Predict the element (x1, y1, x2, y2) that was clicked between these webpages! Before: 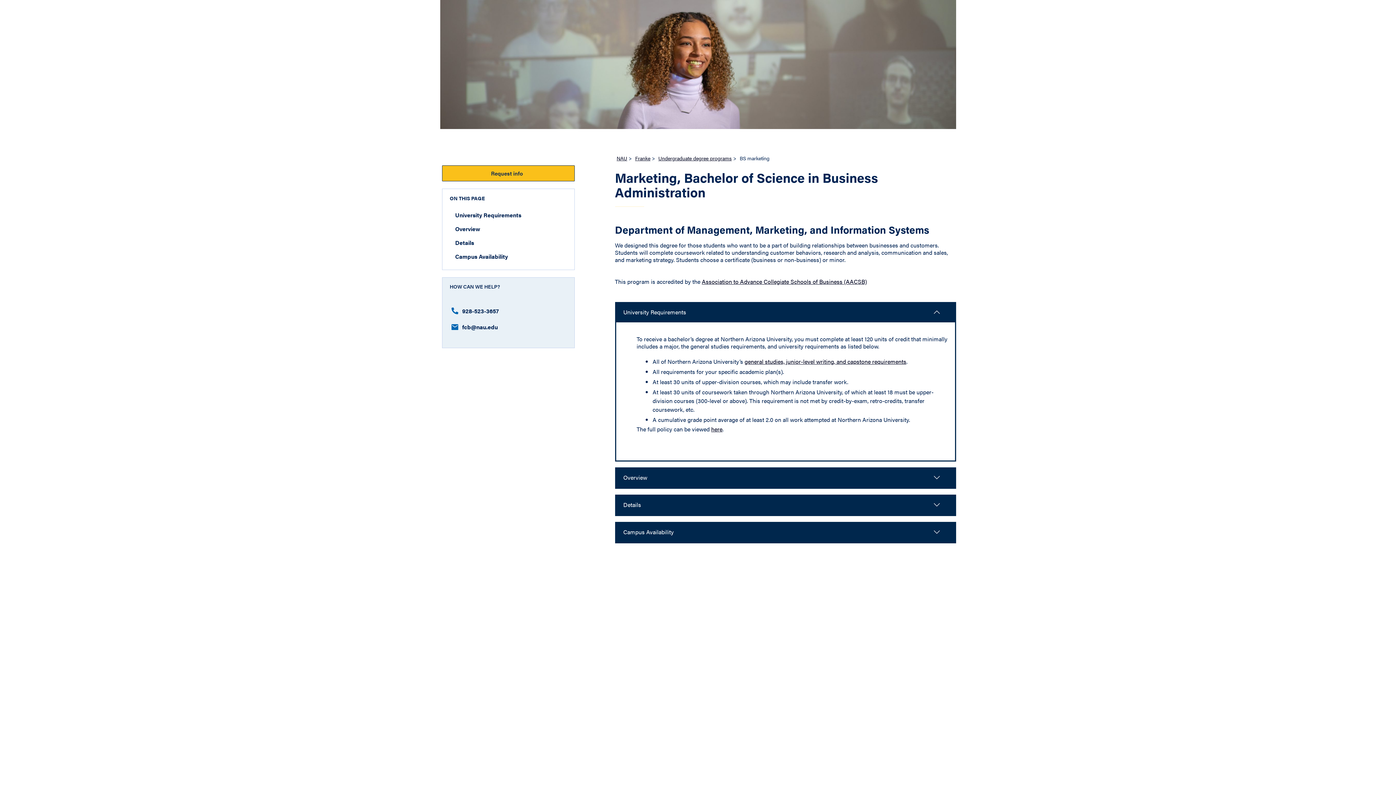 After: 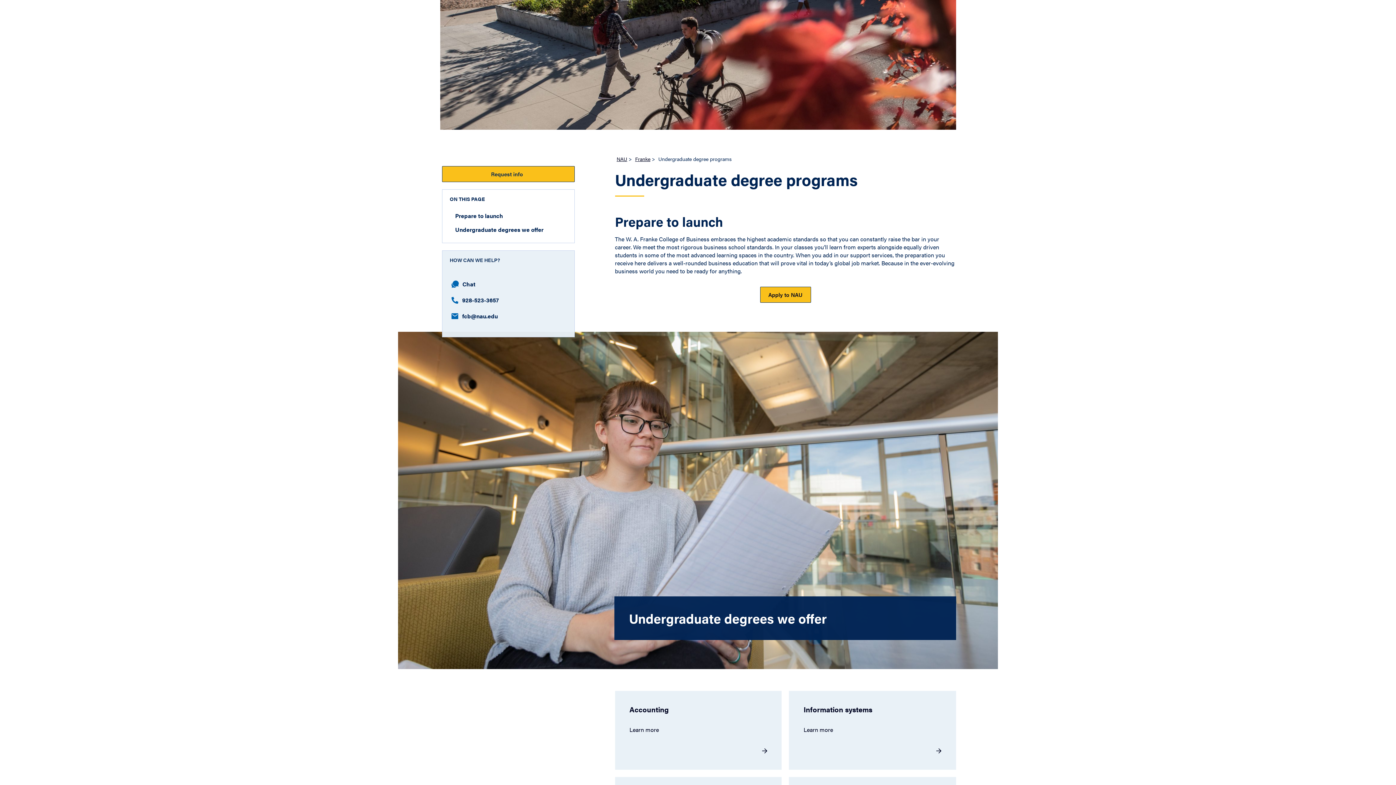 Action: bbox: (658, 154, 731, 161) label: Undergraduate degree programs